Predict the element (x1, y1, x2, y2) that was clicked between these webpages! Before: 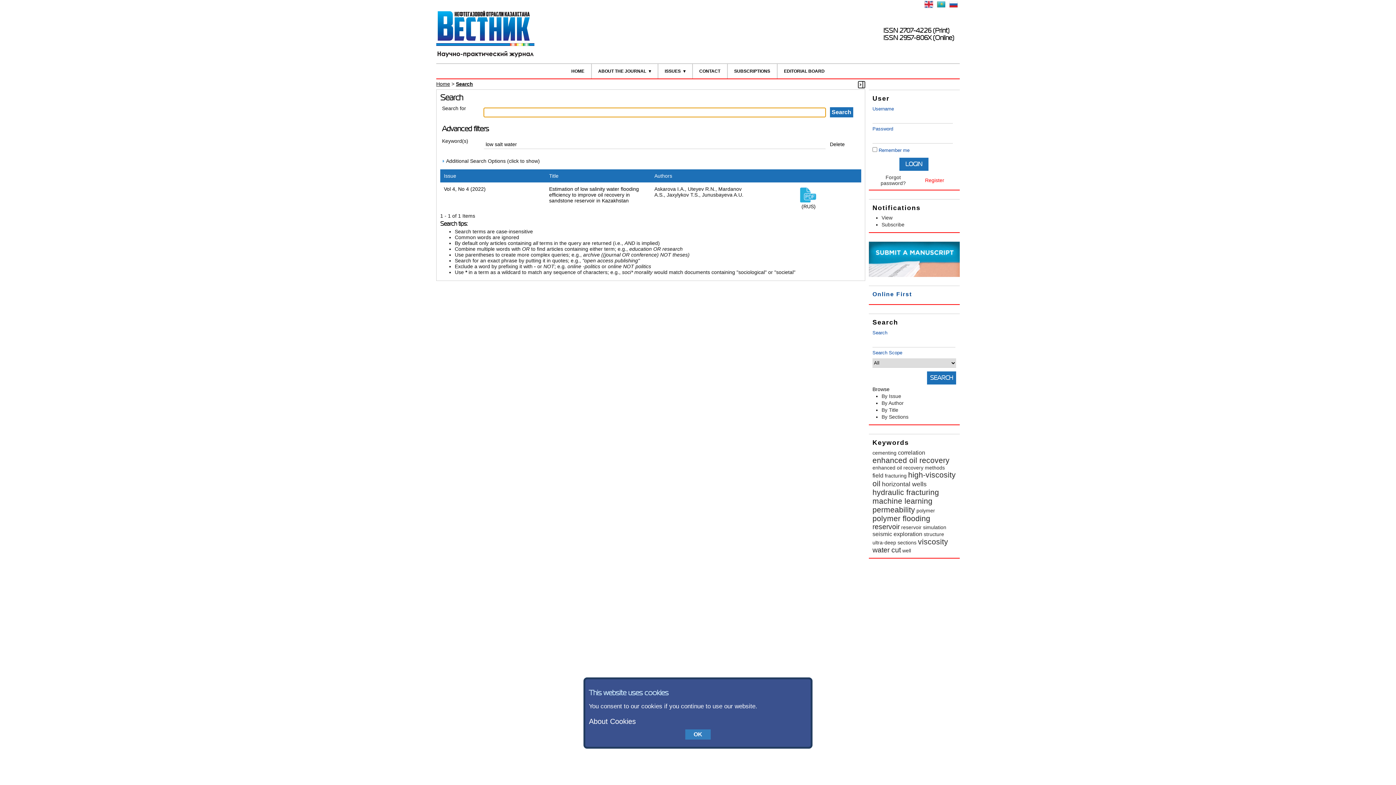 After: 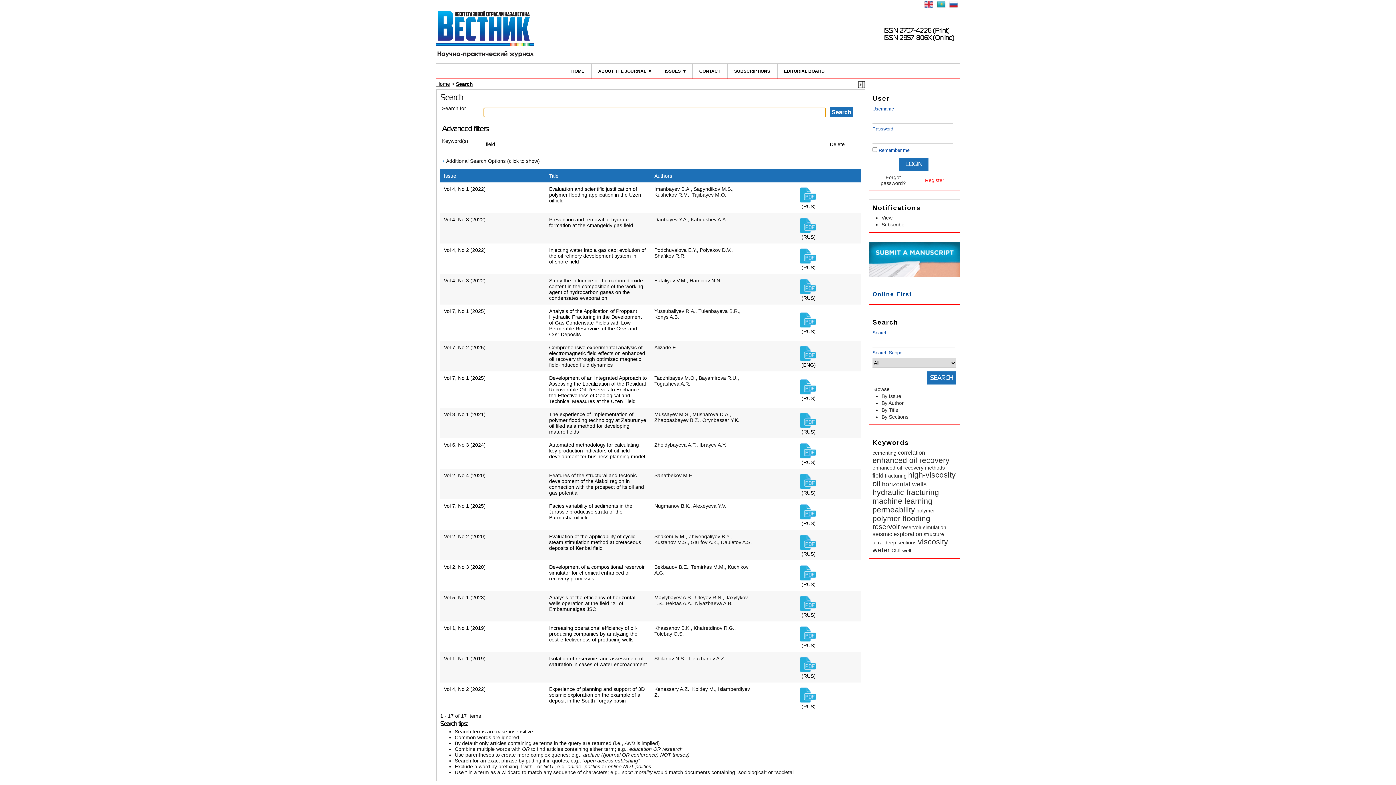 Action: bbox: (872, 473, 883, 479) label: field